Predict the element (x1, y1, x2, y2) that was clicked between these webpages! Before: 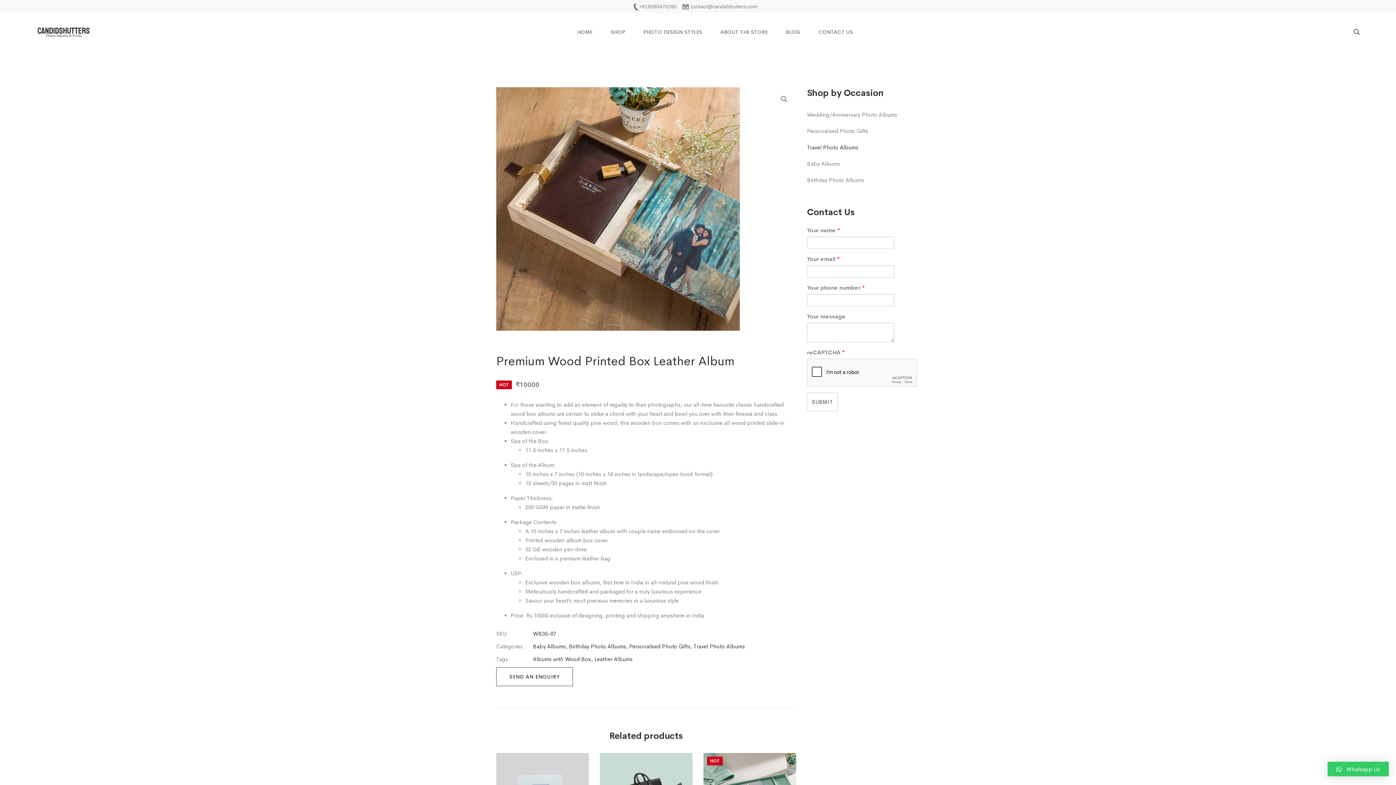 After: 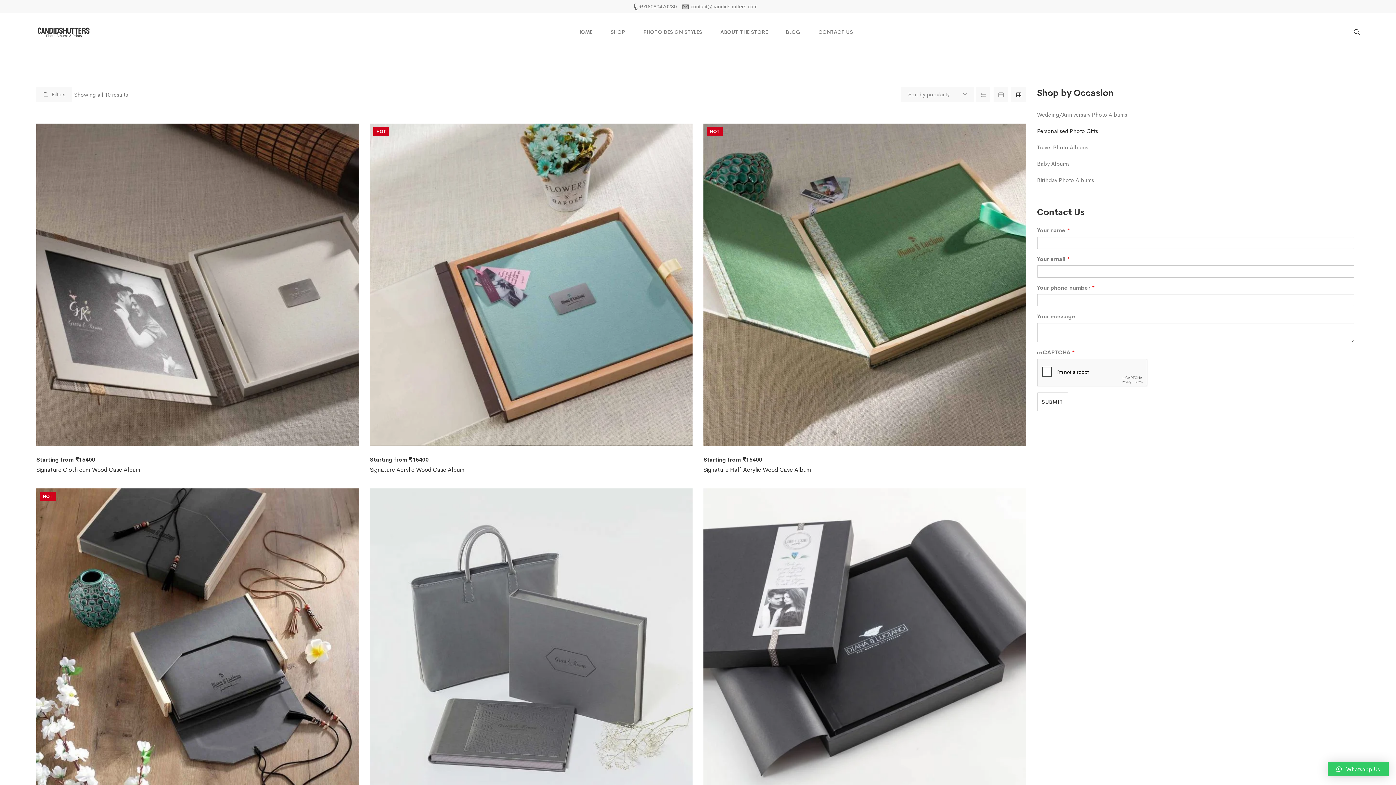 Action: label: Personalised Photo Gifts bbox: (629, 643, 690, 650)